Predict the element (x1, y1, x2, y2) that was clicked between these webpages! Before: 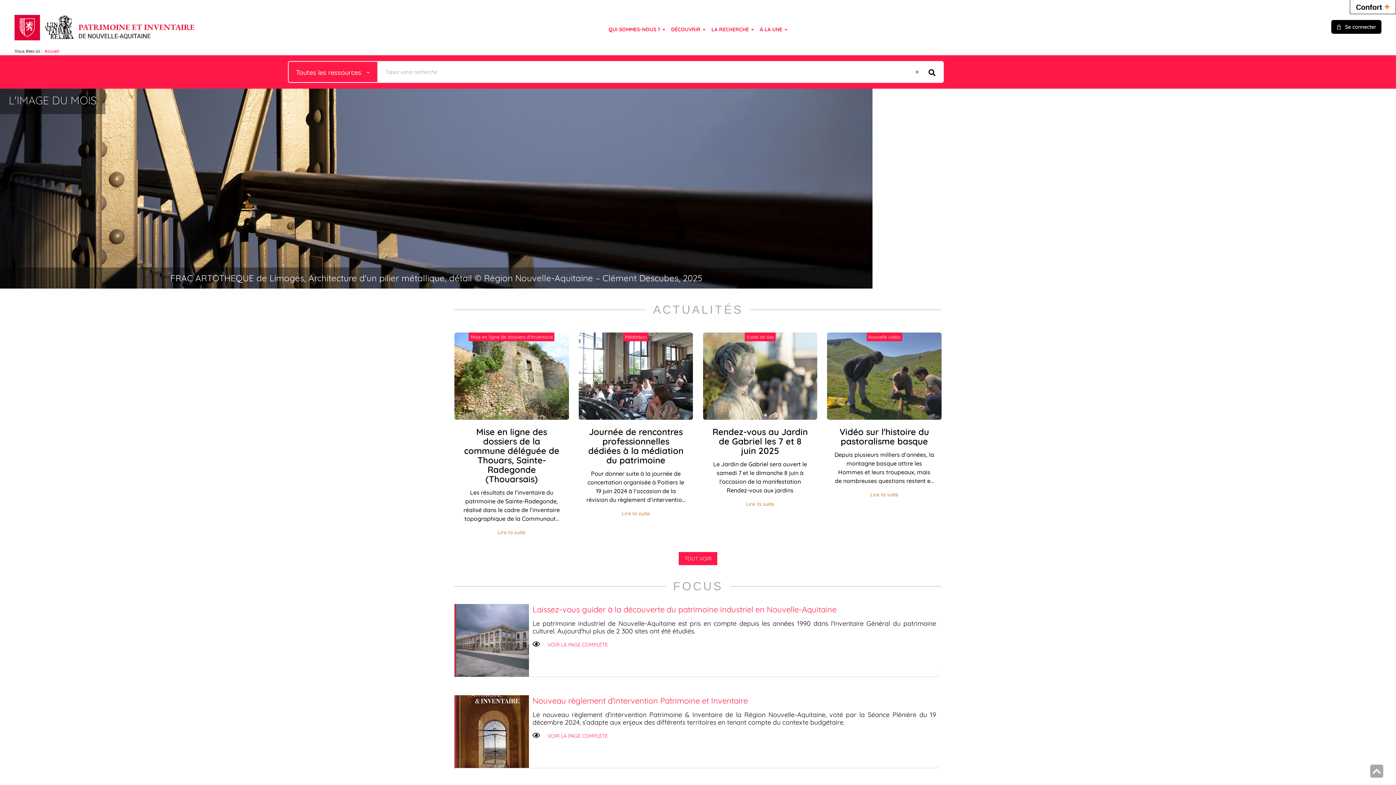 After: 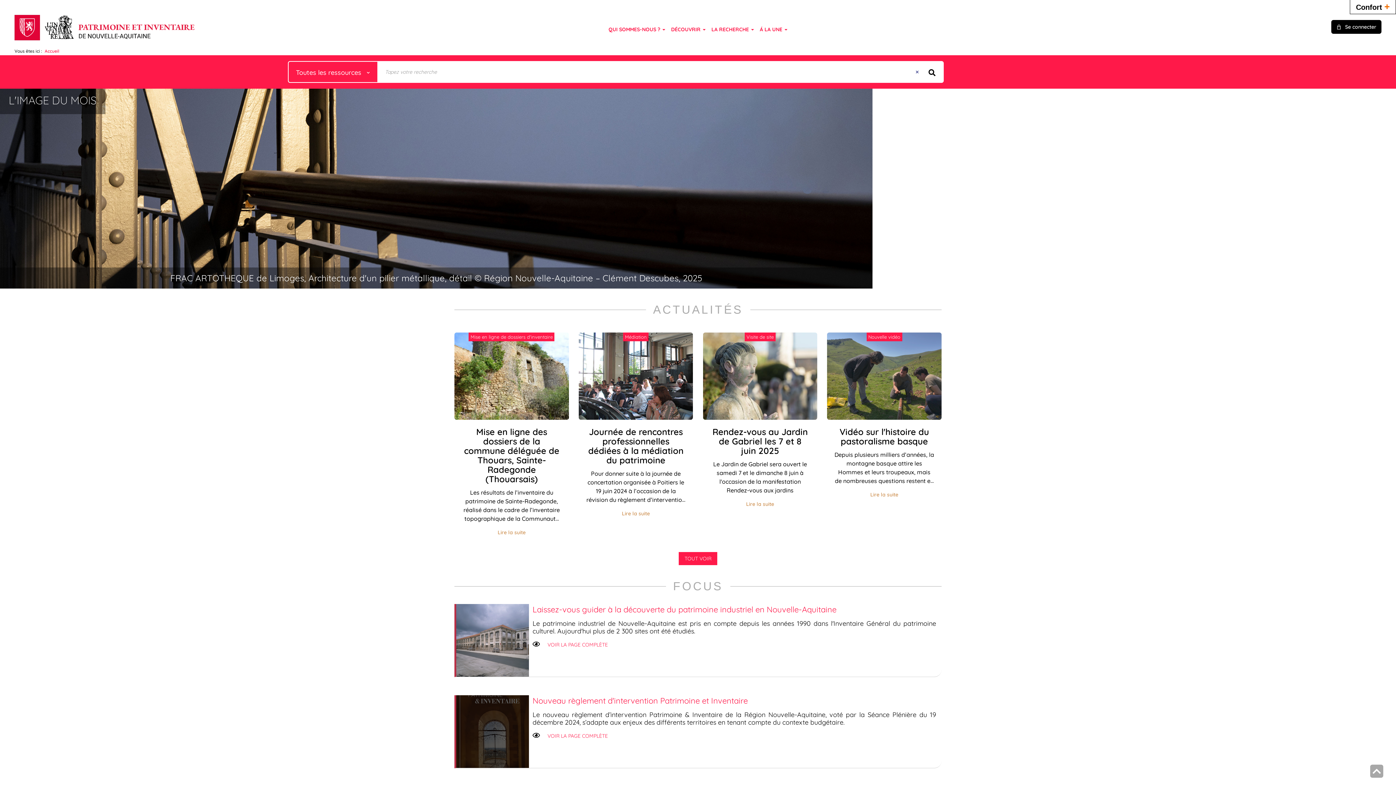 Action: bbox: (456, 695, 529, 768)